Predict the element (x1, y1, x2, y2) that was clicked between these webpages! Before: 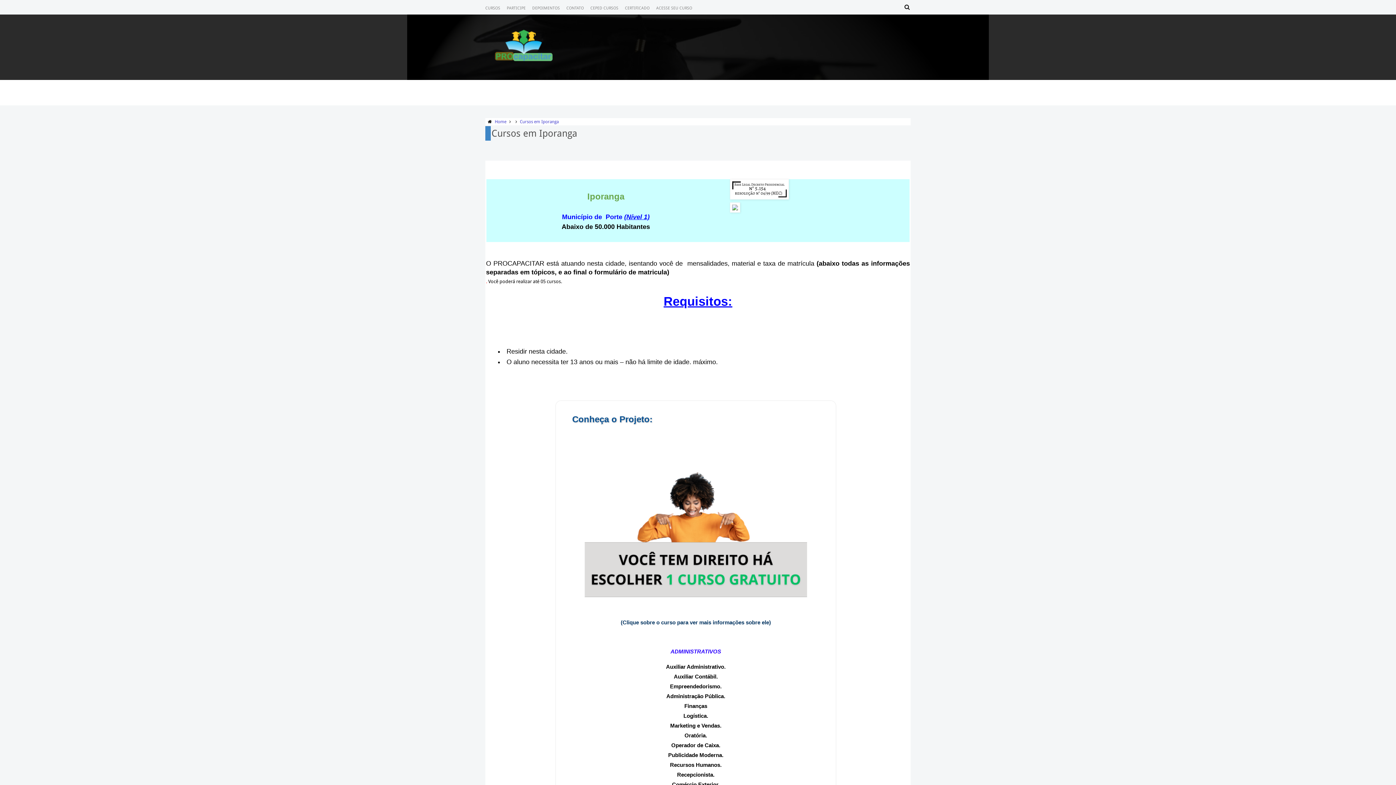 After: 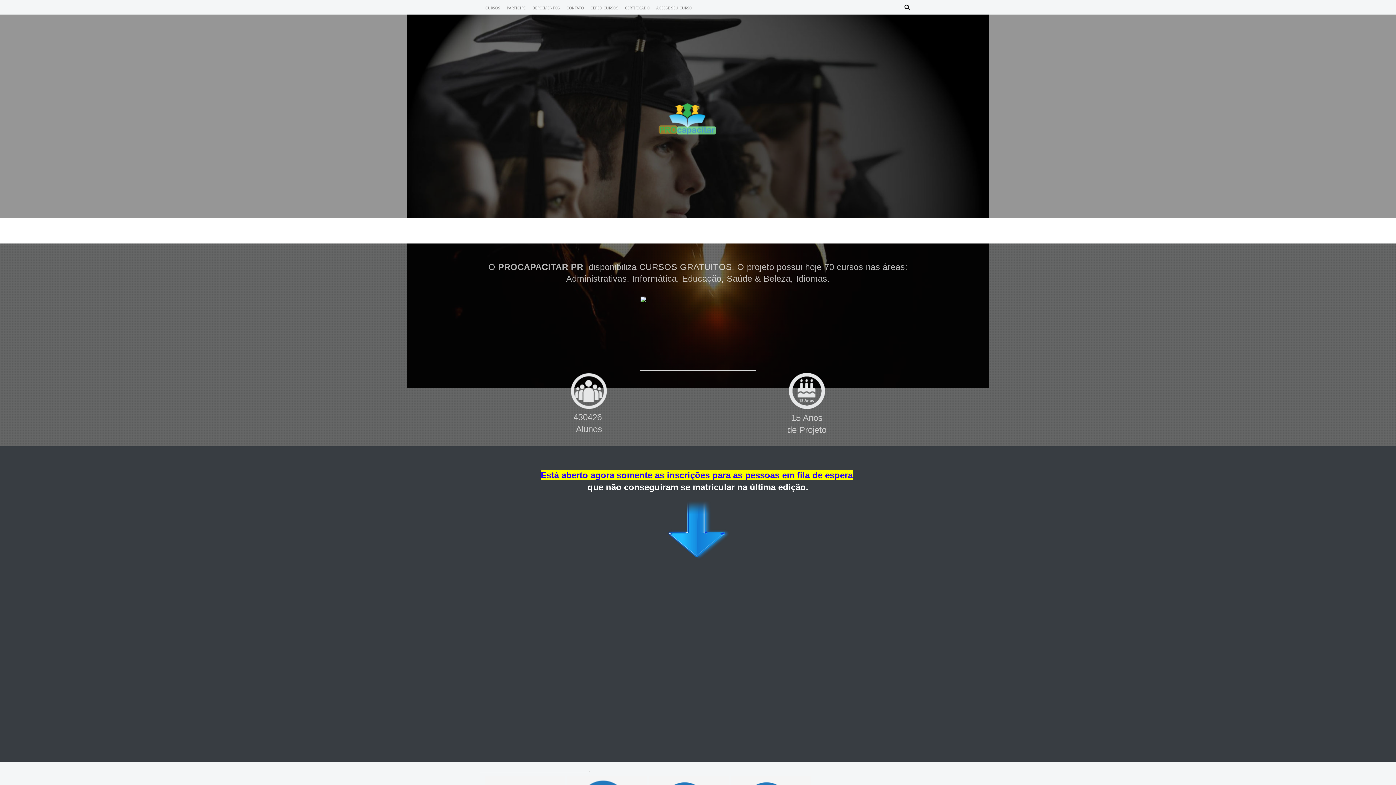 Action: bbox: (494, 119, 506, 124) label: Home